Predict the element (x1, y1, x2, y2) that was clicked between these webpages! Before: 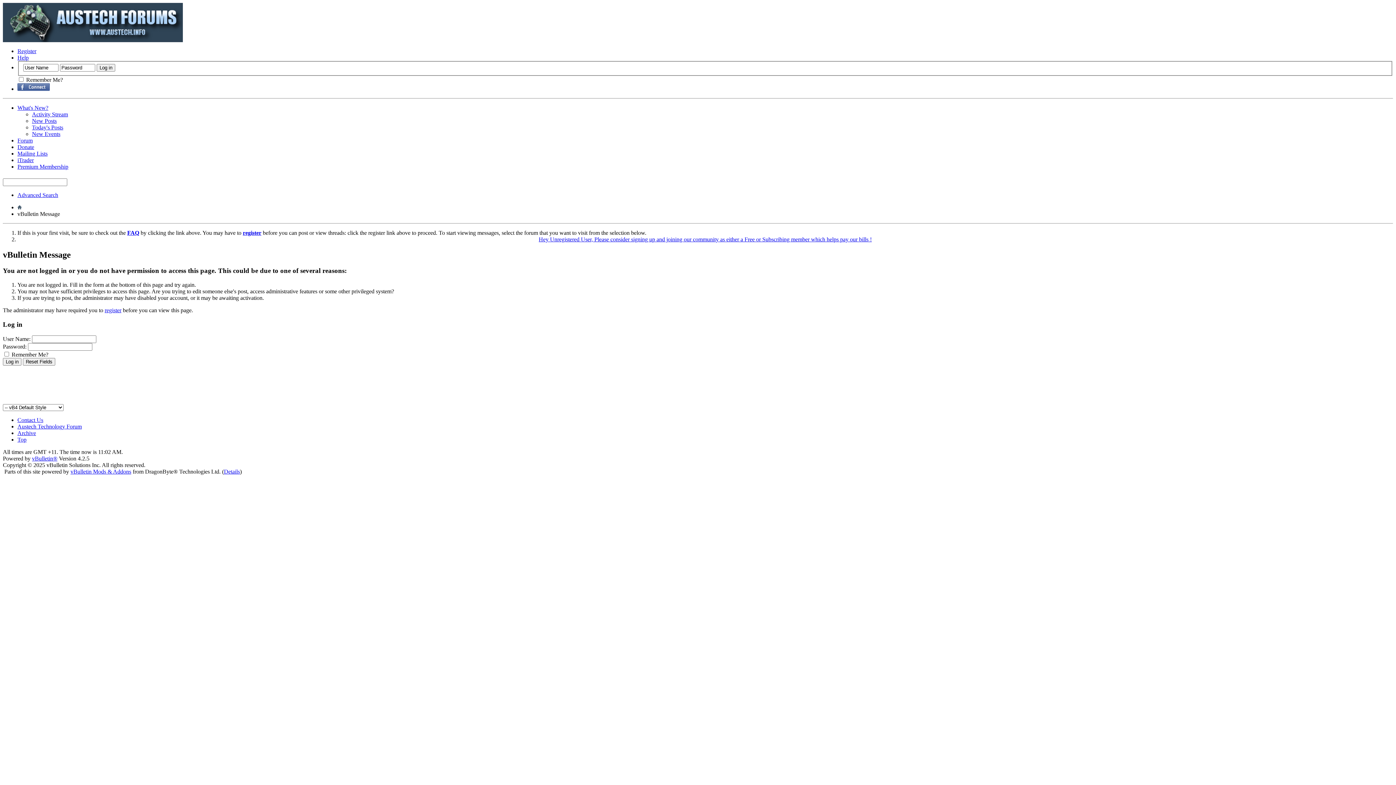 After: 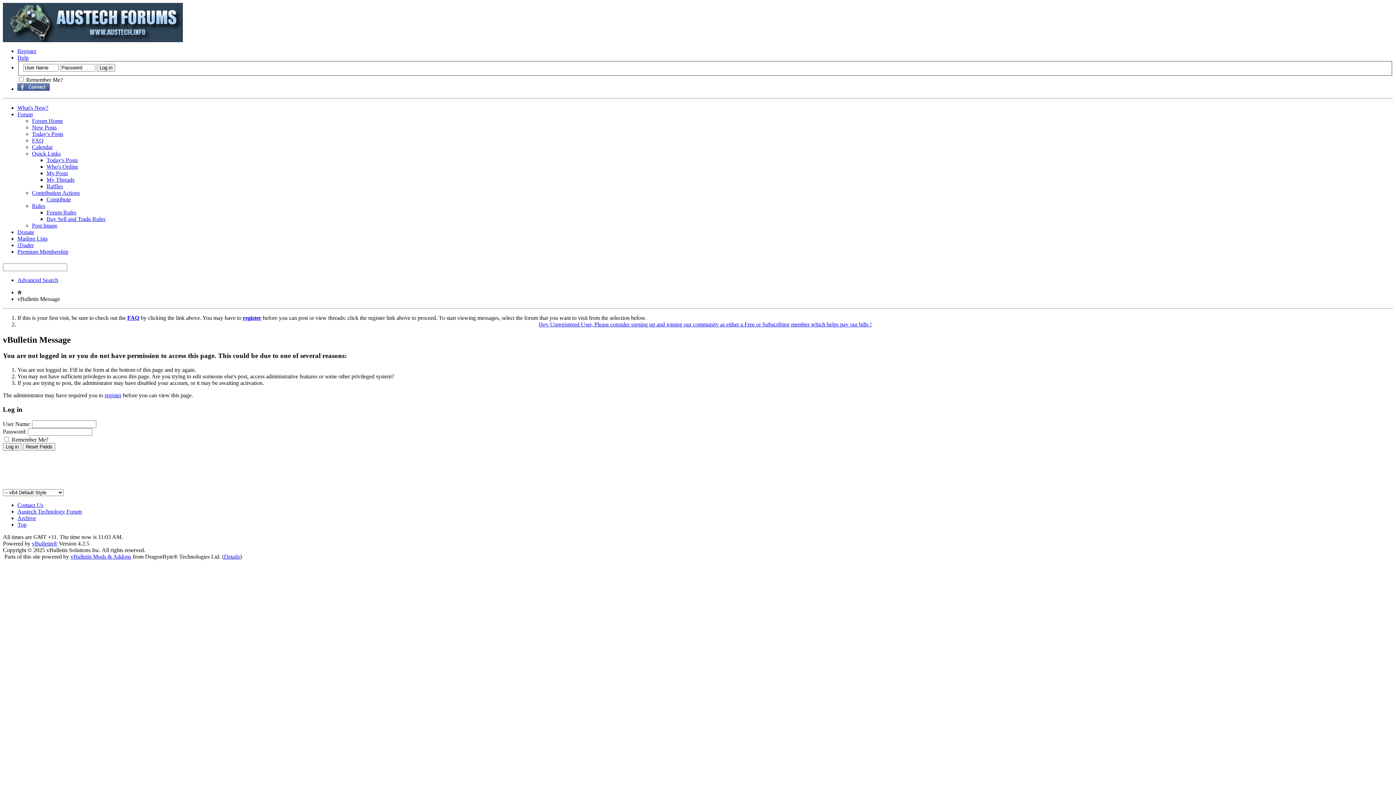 Action: bbox: (2, 37, 182, 43)